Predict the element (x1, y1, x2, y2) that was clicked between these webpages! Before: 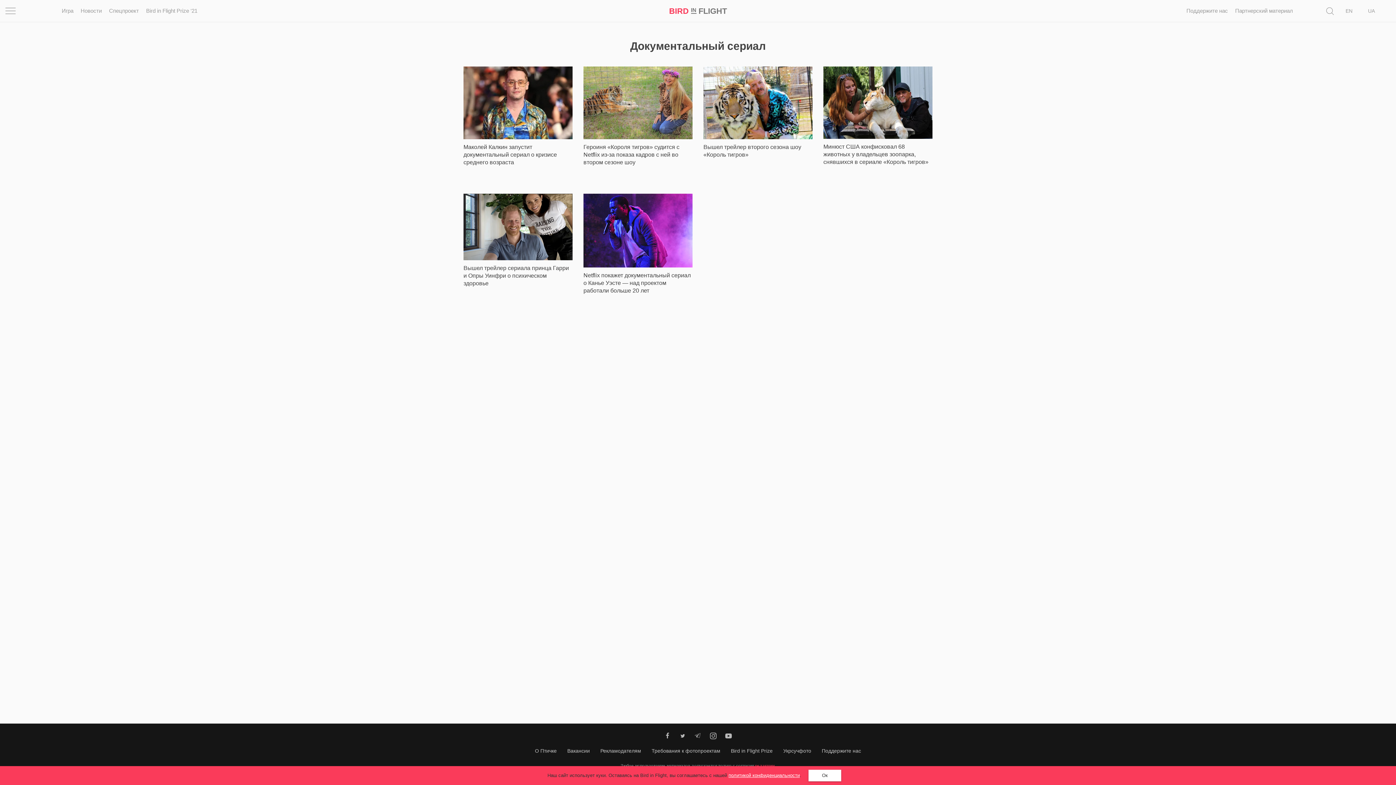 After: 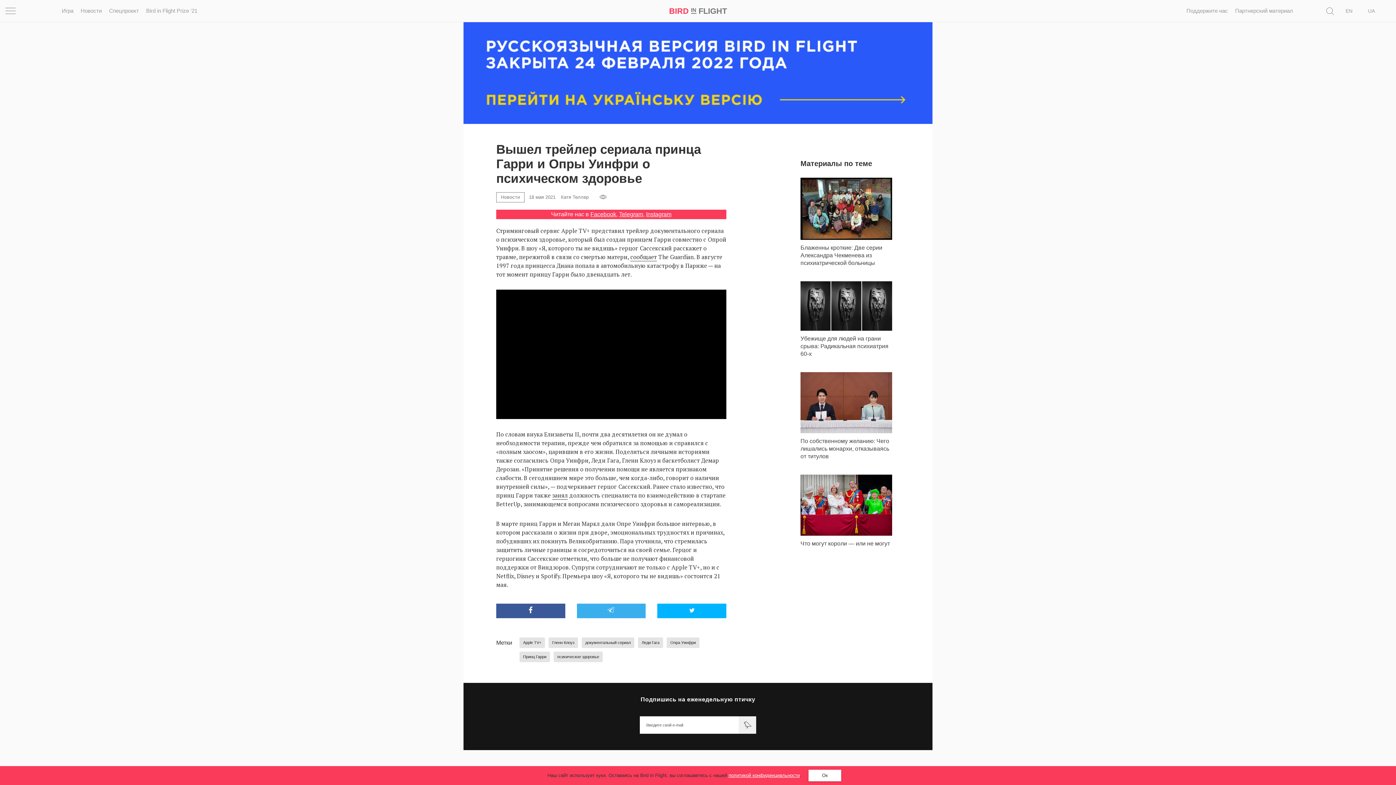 Action: bbox: (463, 193, 572, 260)